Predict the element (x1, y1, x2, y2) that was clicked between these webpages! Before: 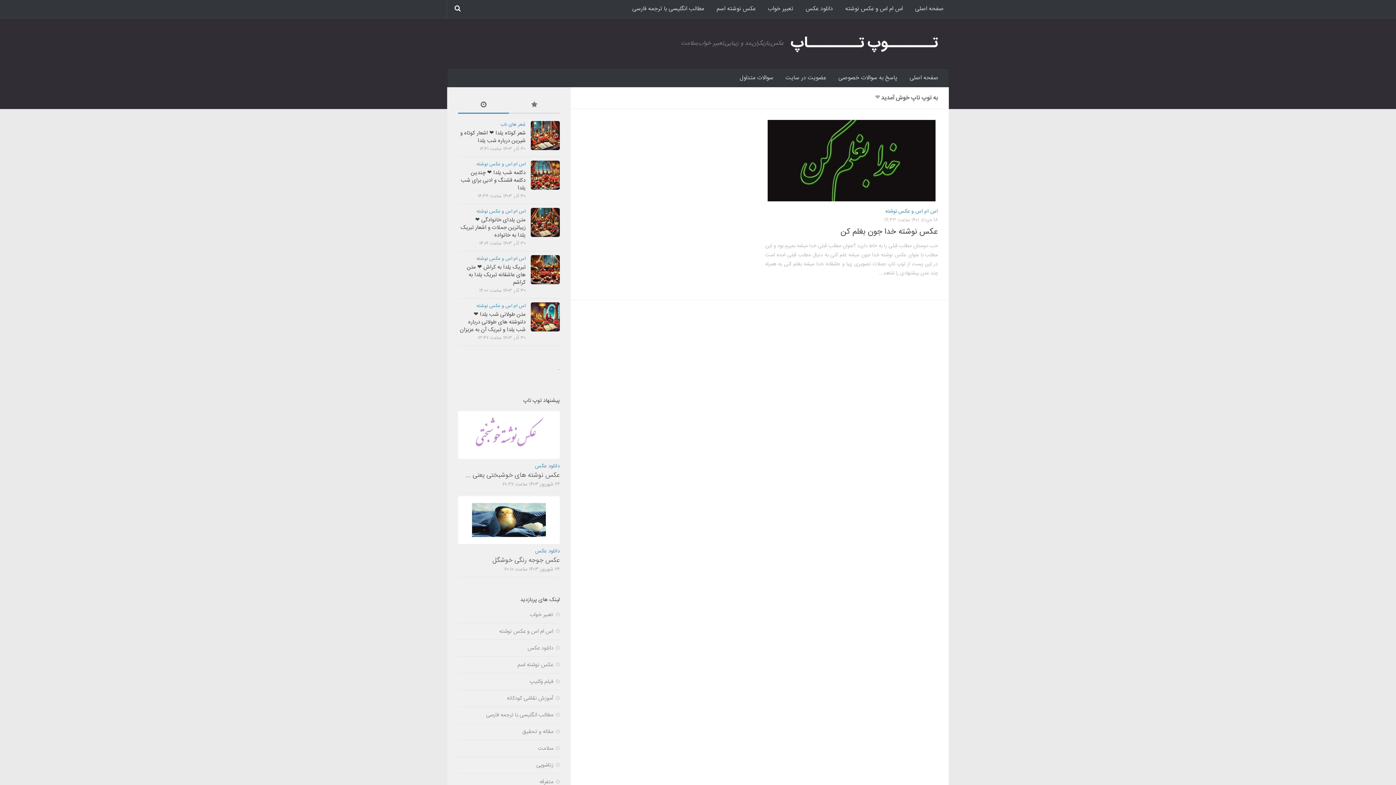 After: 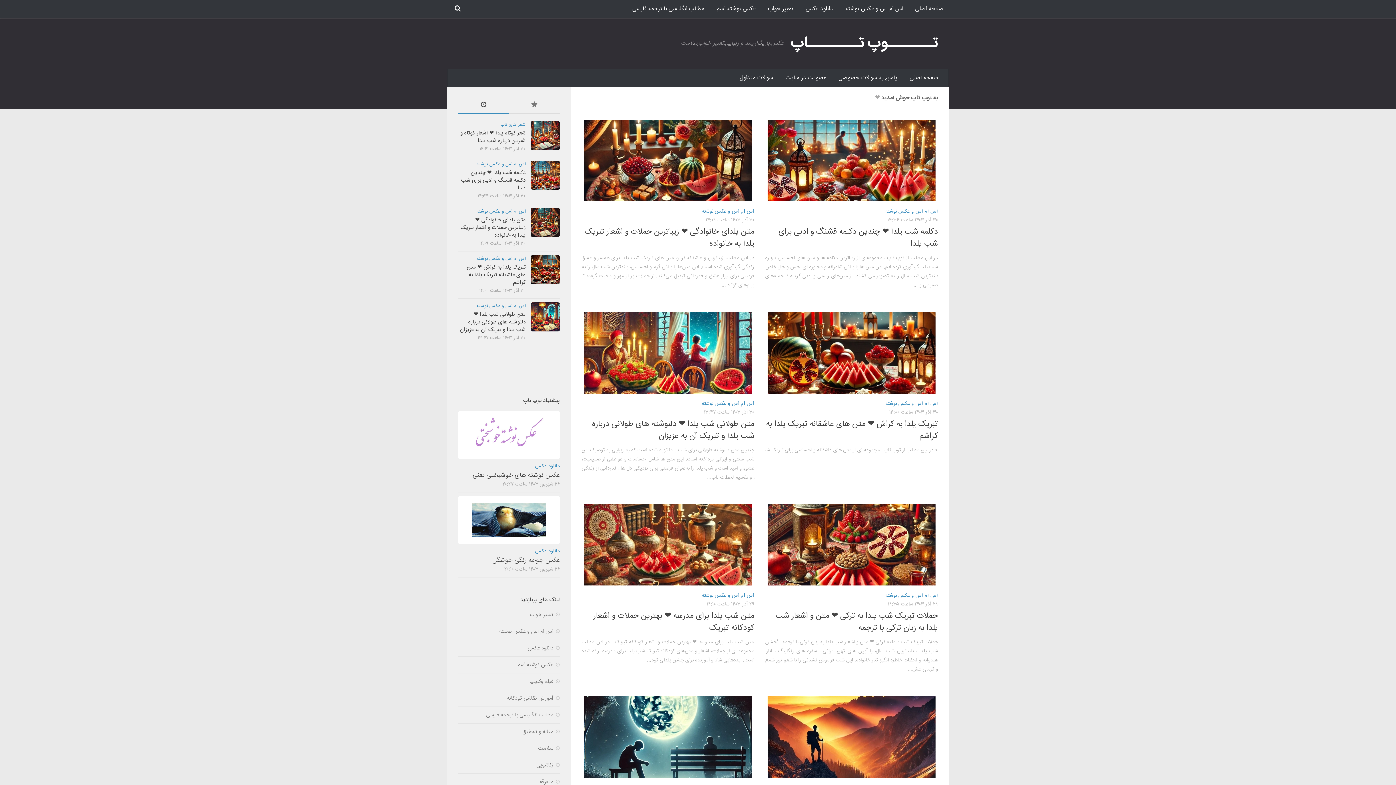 Action: label: اس ام اس و عکس نوشته bbox: (476, 160, 525, 168)